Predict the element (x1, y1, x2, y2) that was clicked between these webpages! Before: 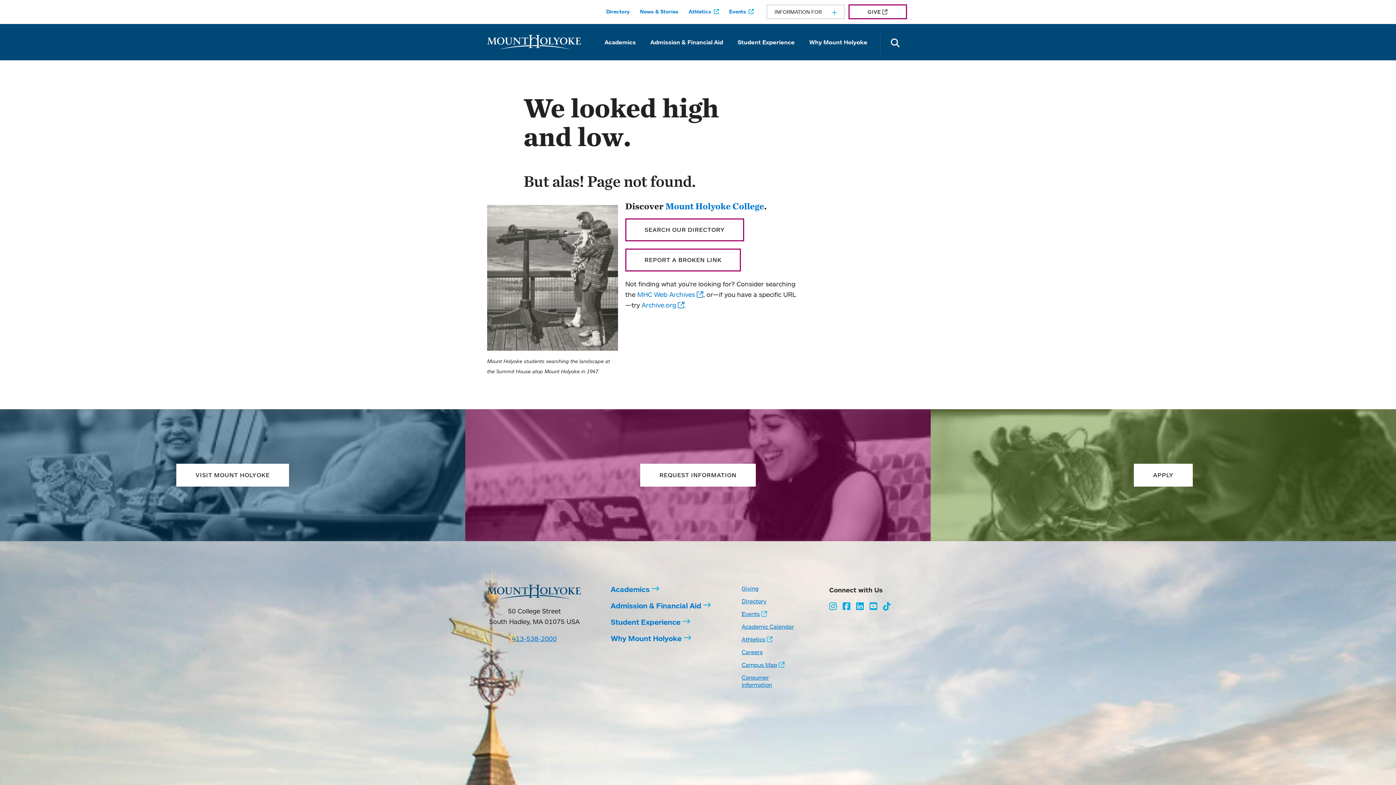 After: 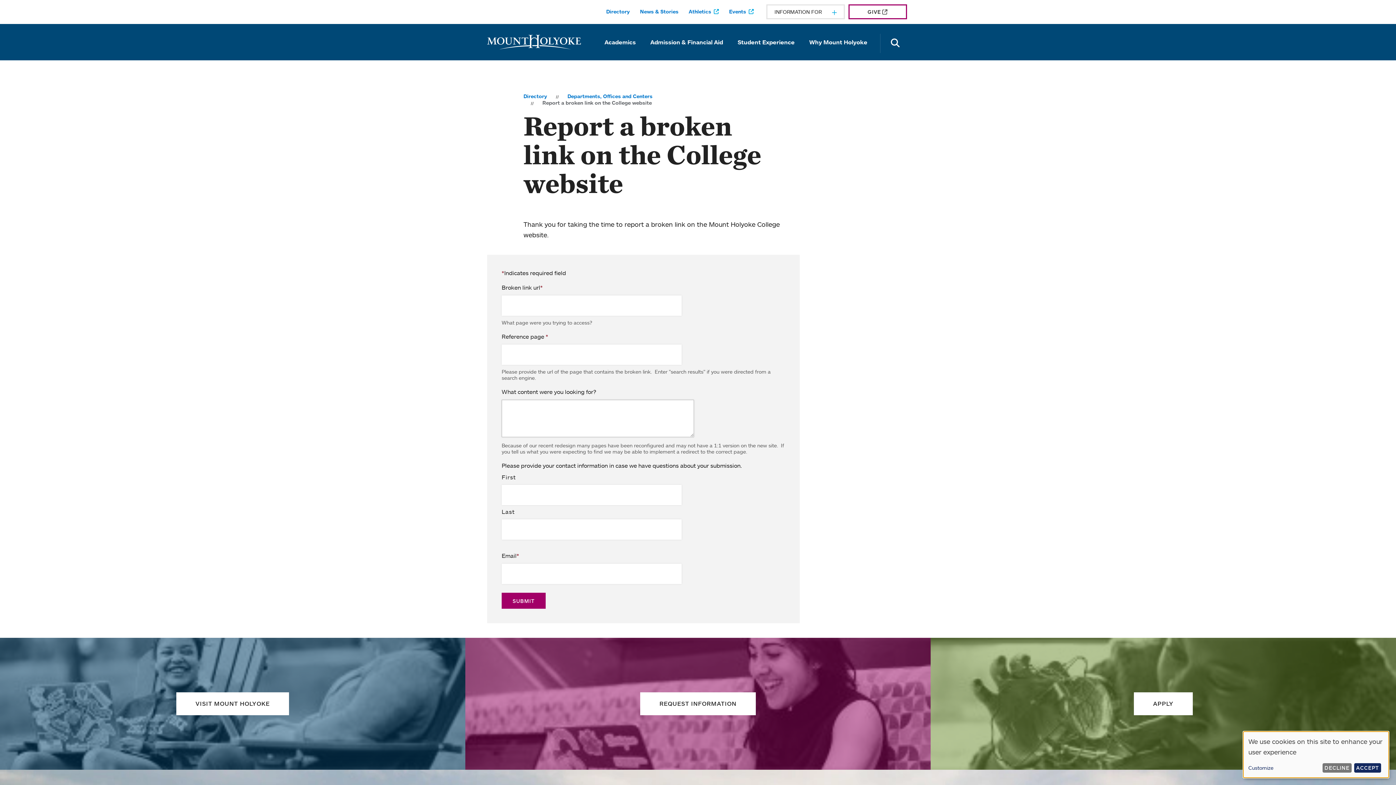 Action: label: REPORT A BROKEN LINK bbox: (625, 248, 741, 271)